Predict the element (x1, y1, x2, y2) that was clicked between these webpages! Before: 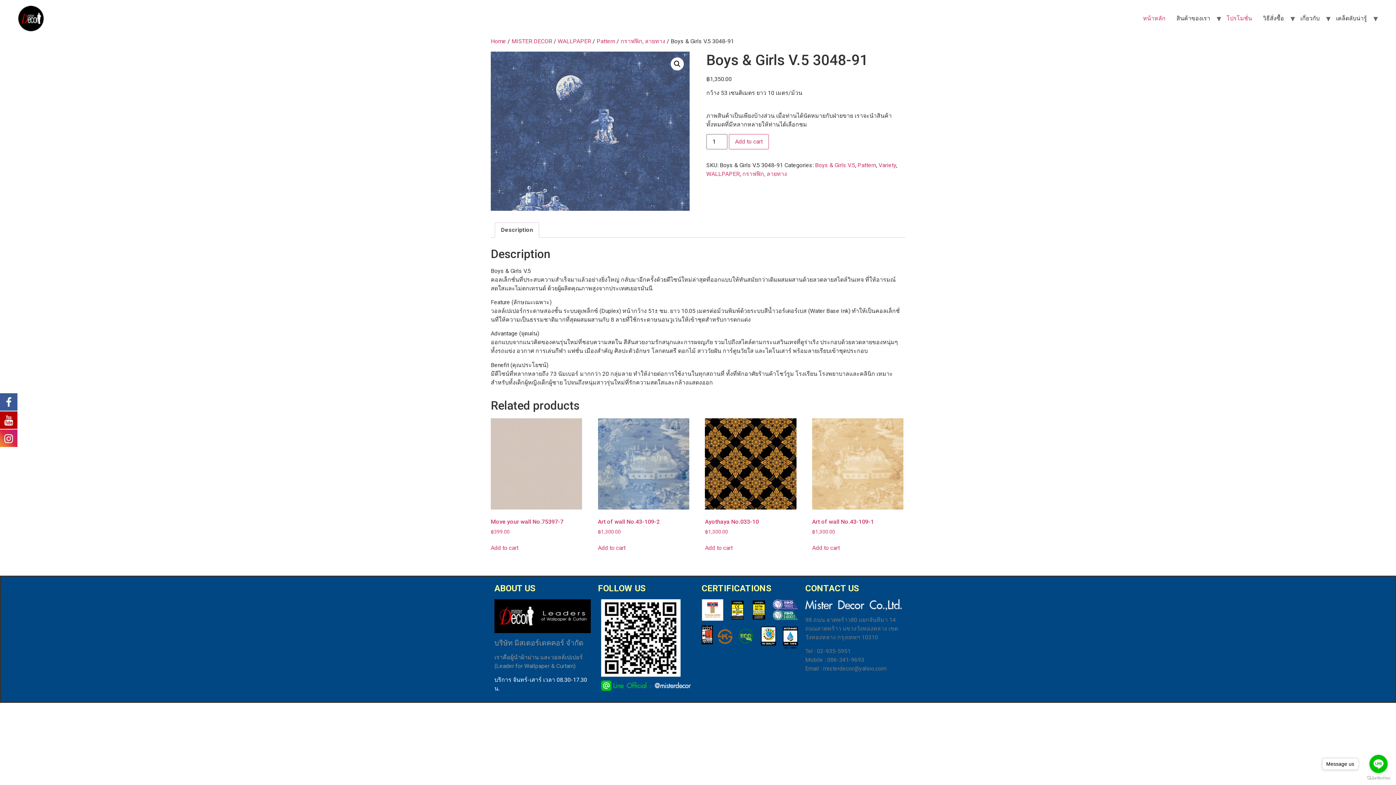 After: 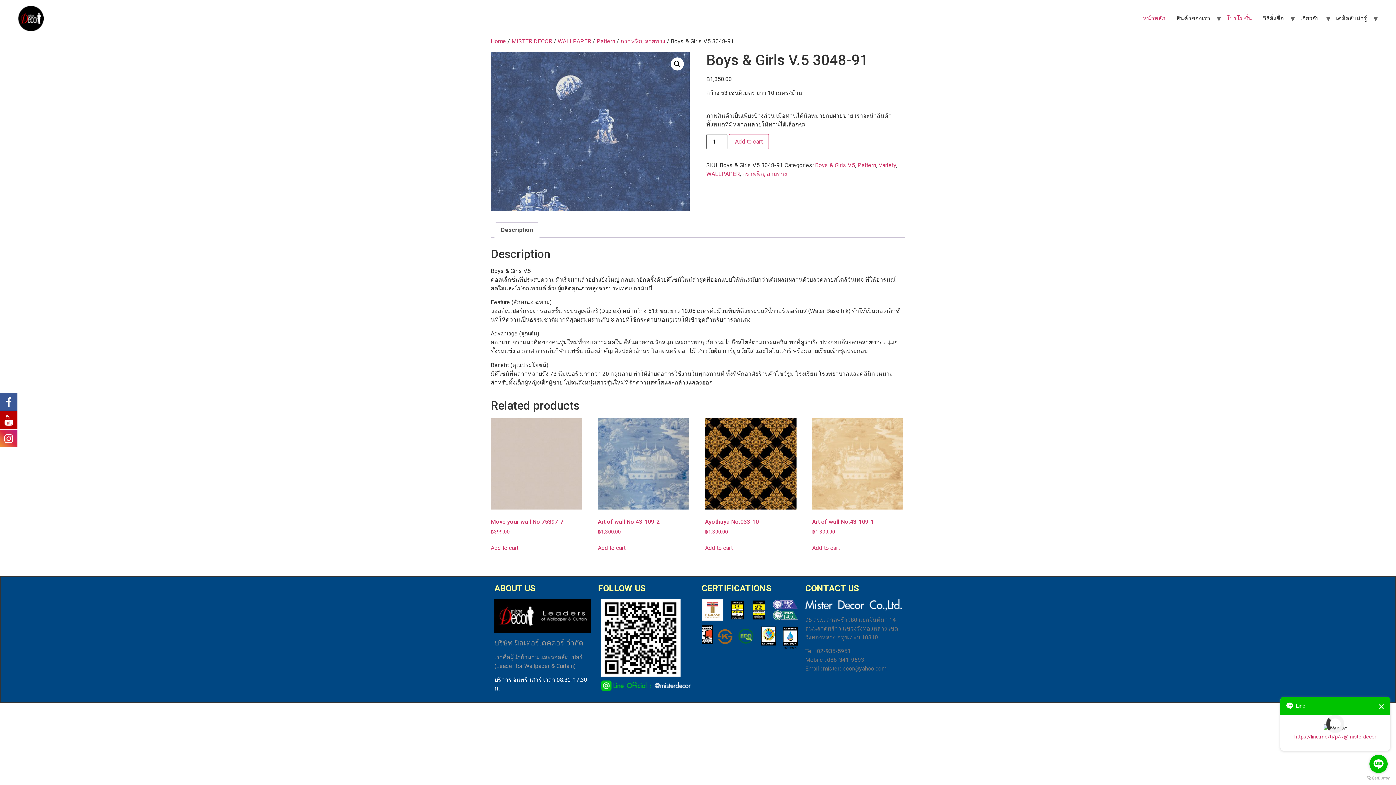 Action: bbox: (1369, 755, 1388, 773) label: Go to line